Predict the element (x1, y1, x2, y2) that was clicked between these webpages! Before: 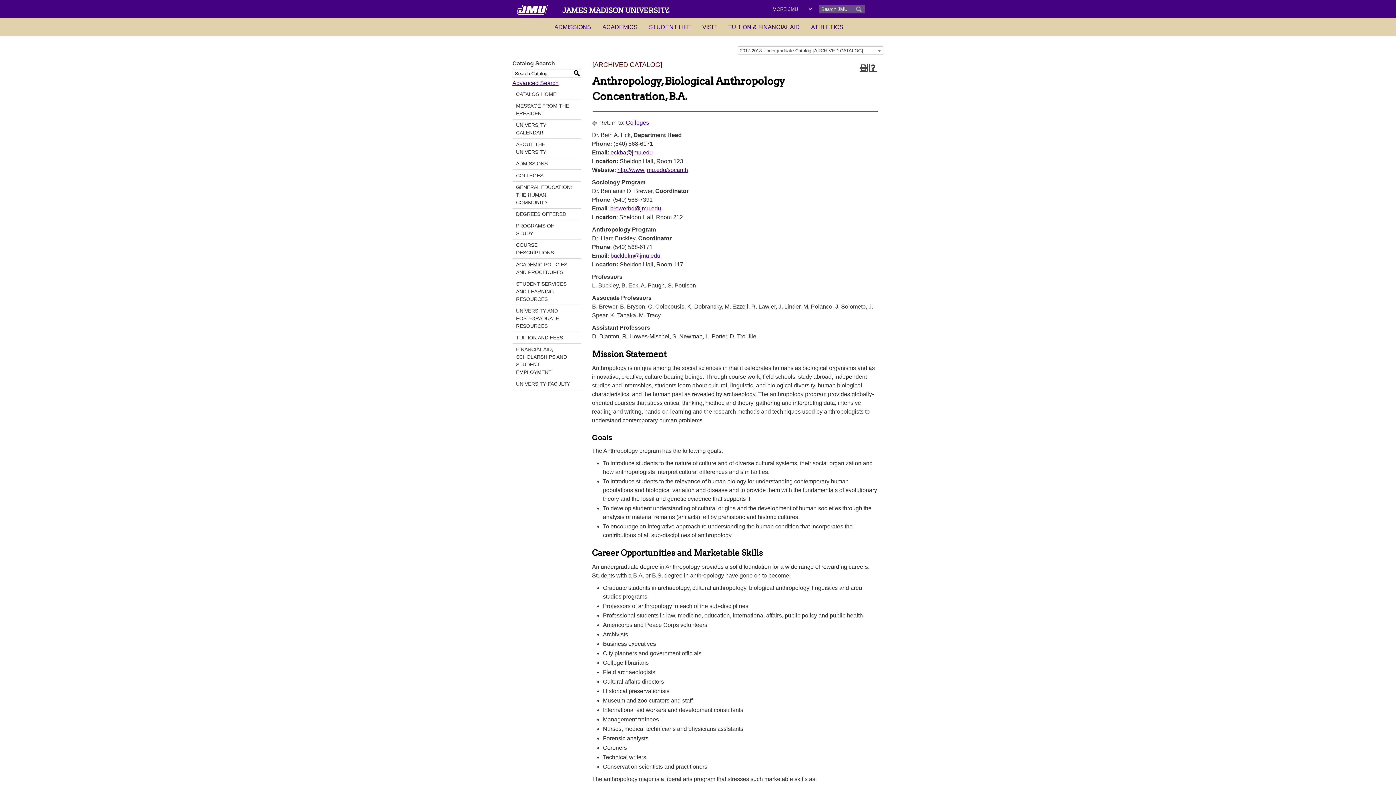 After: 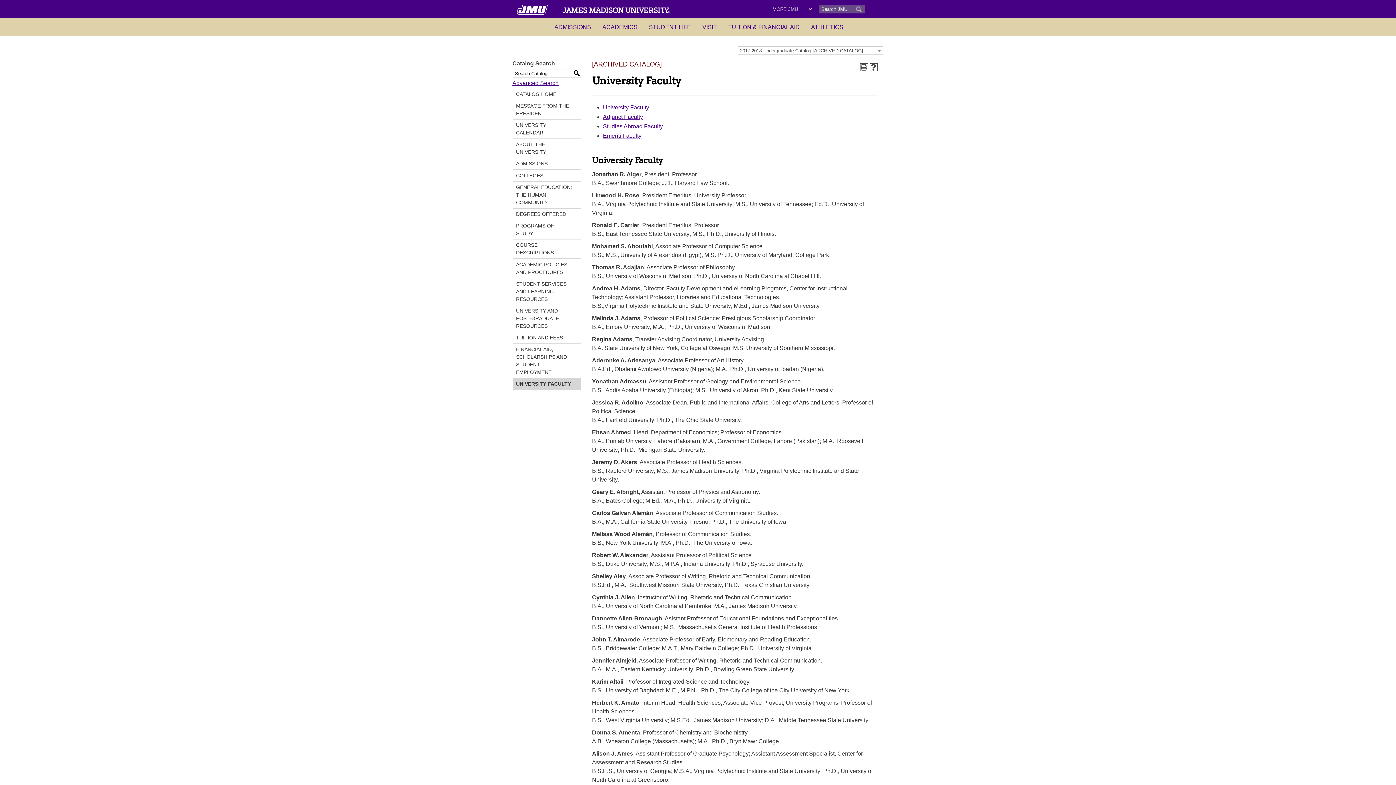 Action: label: UNIVERSITY FACULTY bbox: (512, 378, 575, 389)